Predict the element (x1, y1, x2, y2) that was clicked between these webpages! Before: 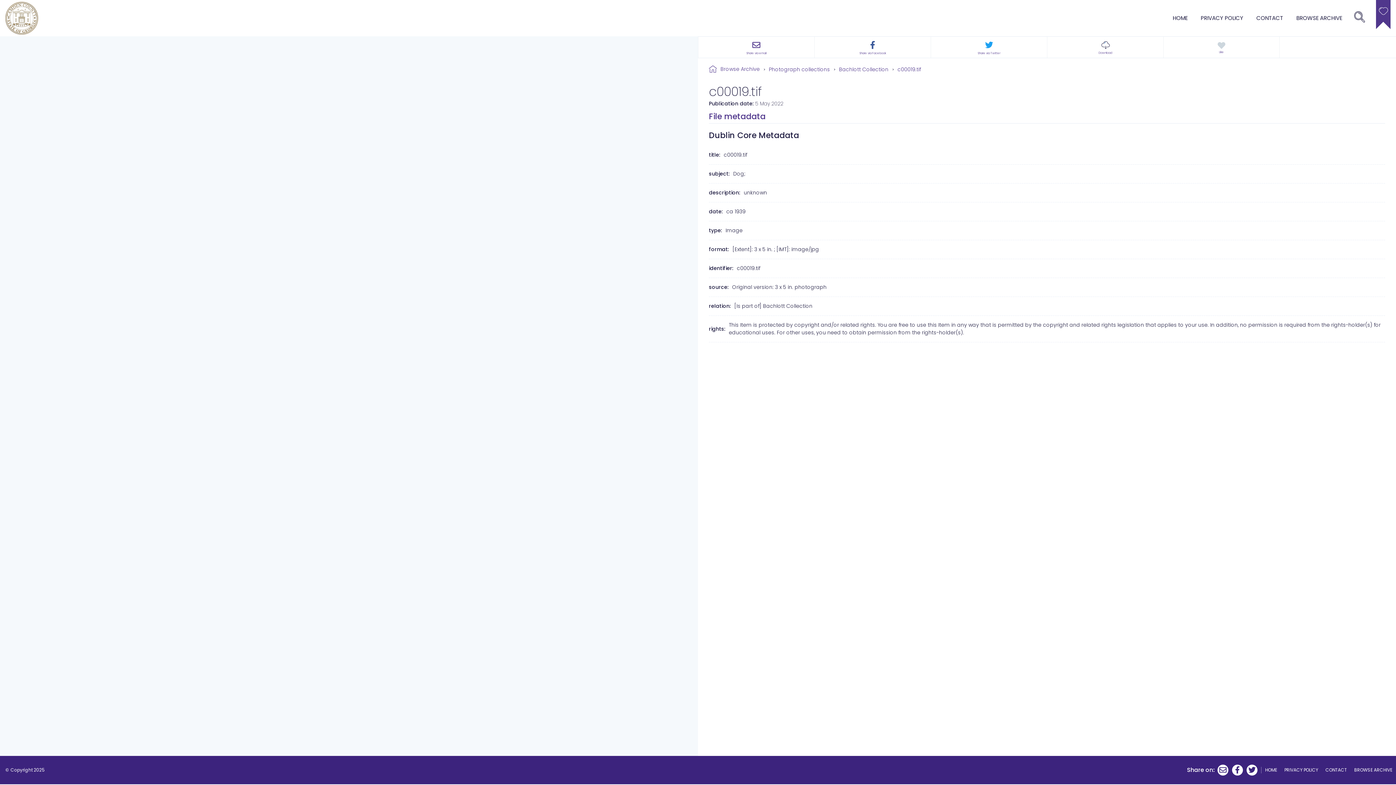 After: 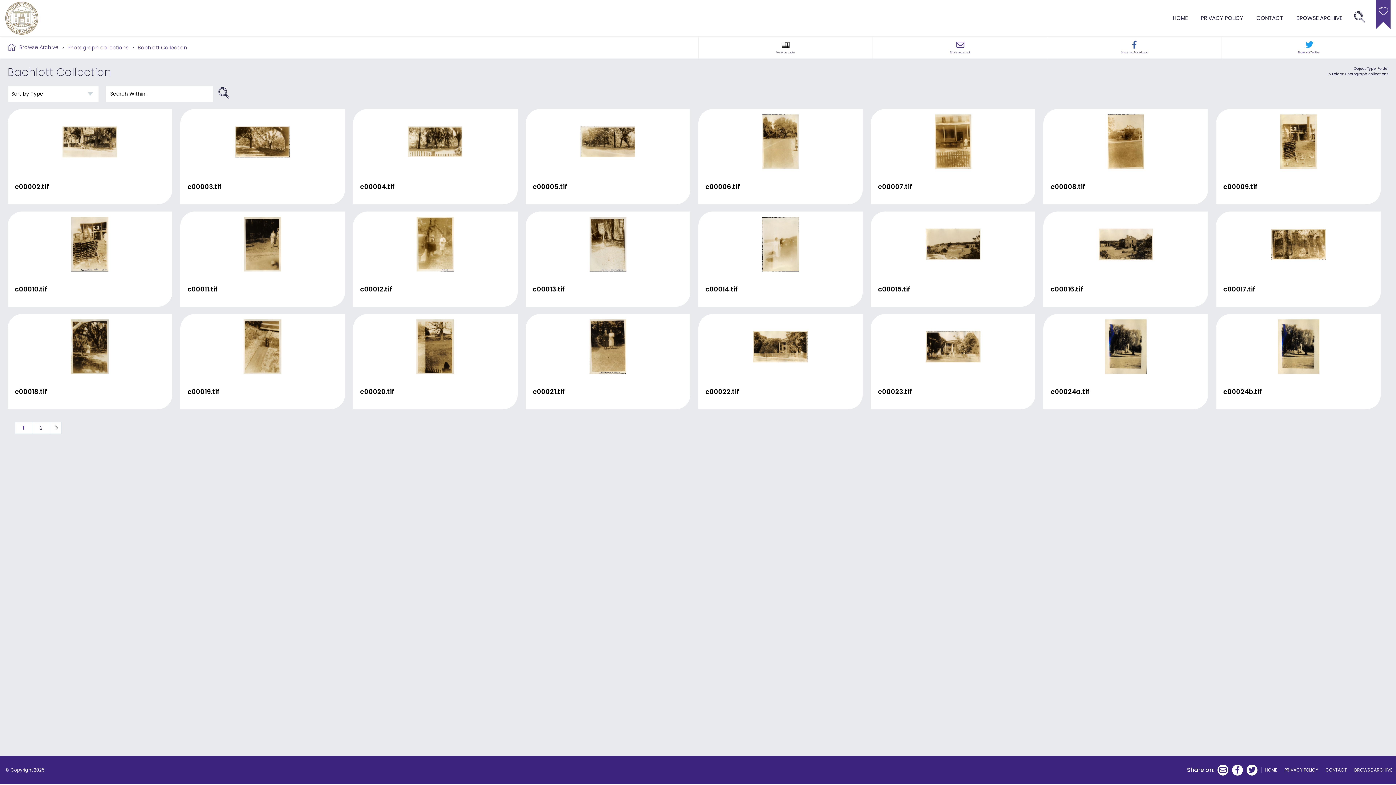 Action: label: Bachlott Collection bbox: (839, 65, 888, 72)